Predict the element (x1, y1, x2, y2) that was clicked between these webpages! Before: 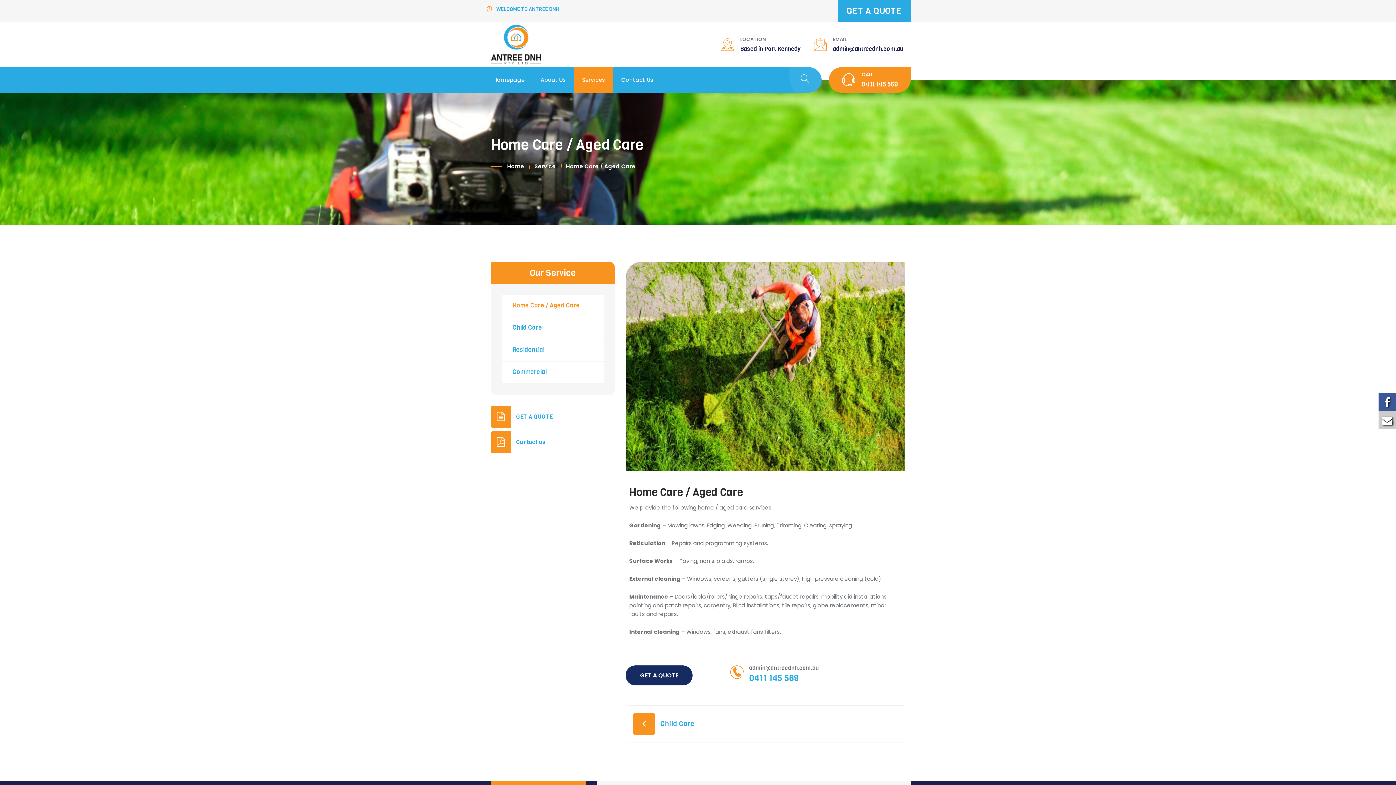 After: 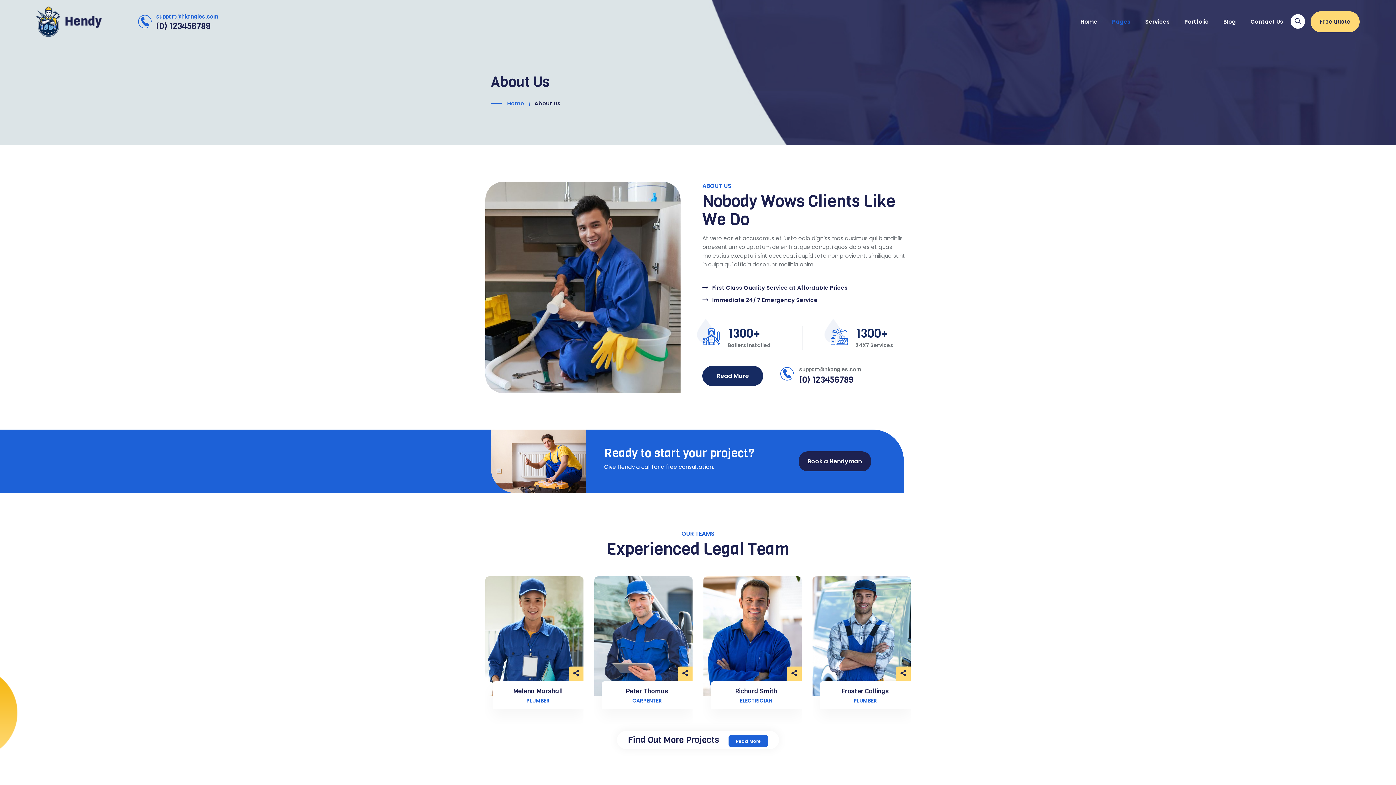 Action: bbox: (625, 665, 692, 685) label: GET A QUOTE